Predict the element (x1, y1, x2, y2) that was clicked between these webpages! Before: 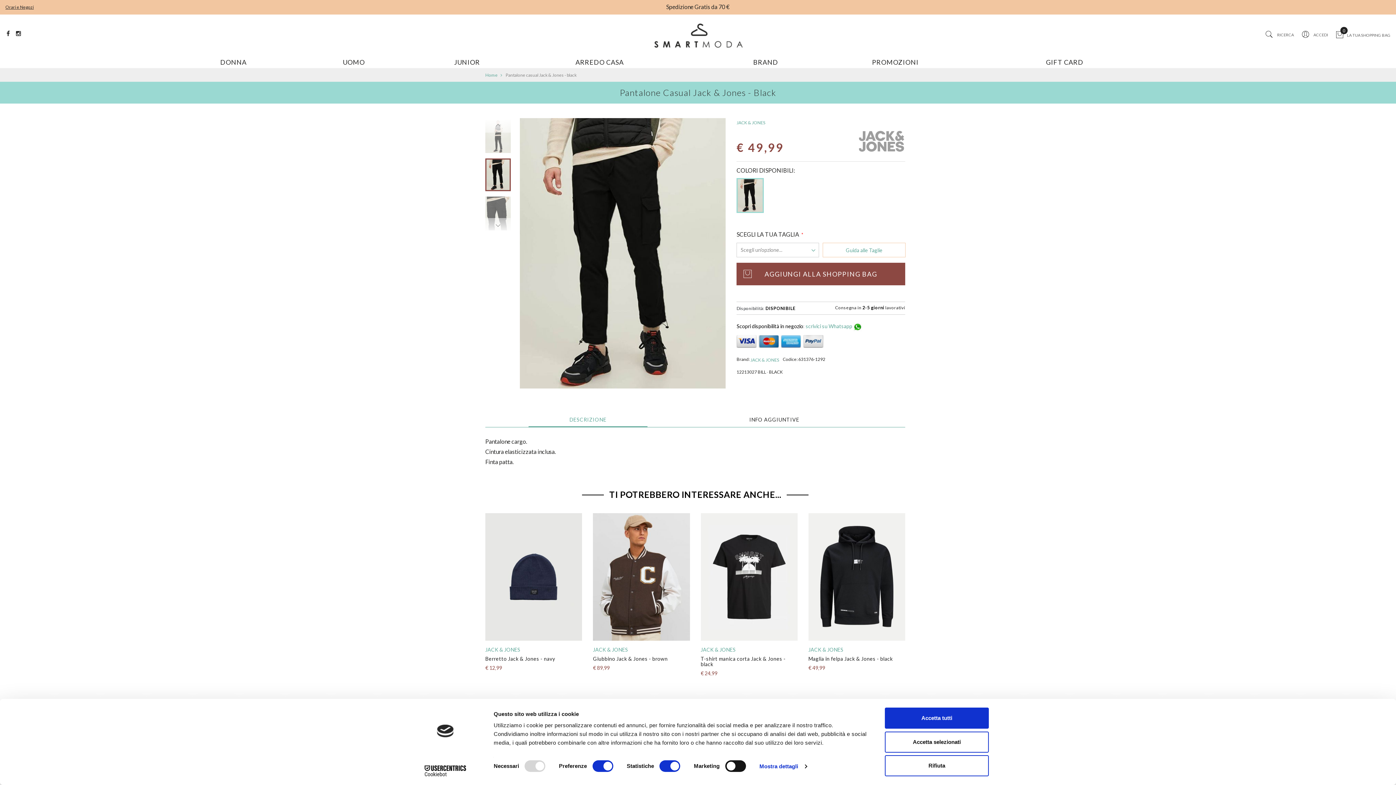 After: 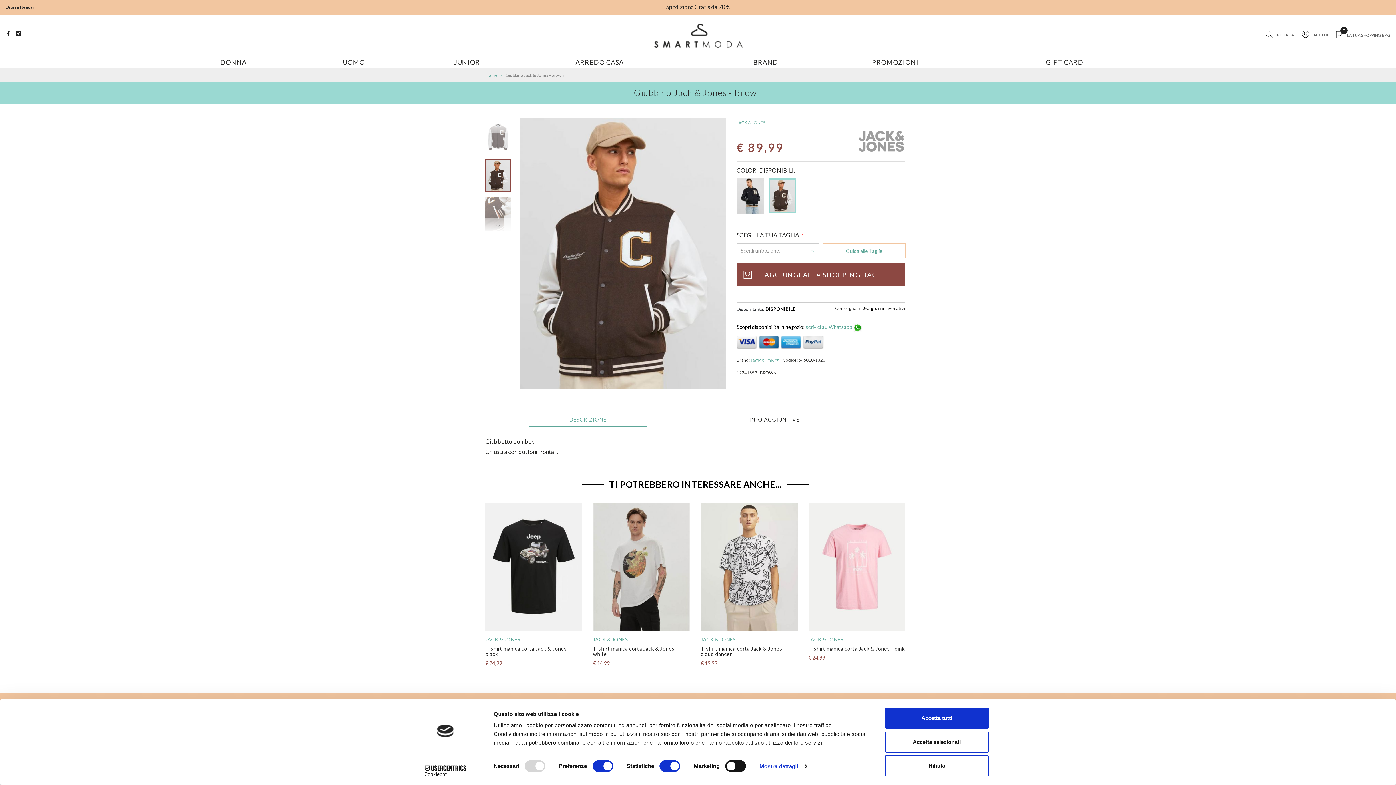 Action: bbox: (593, 656, 667, 662) label: Giubbino Jack & Jones - brown